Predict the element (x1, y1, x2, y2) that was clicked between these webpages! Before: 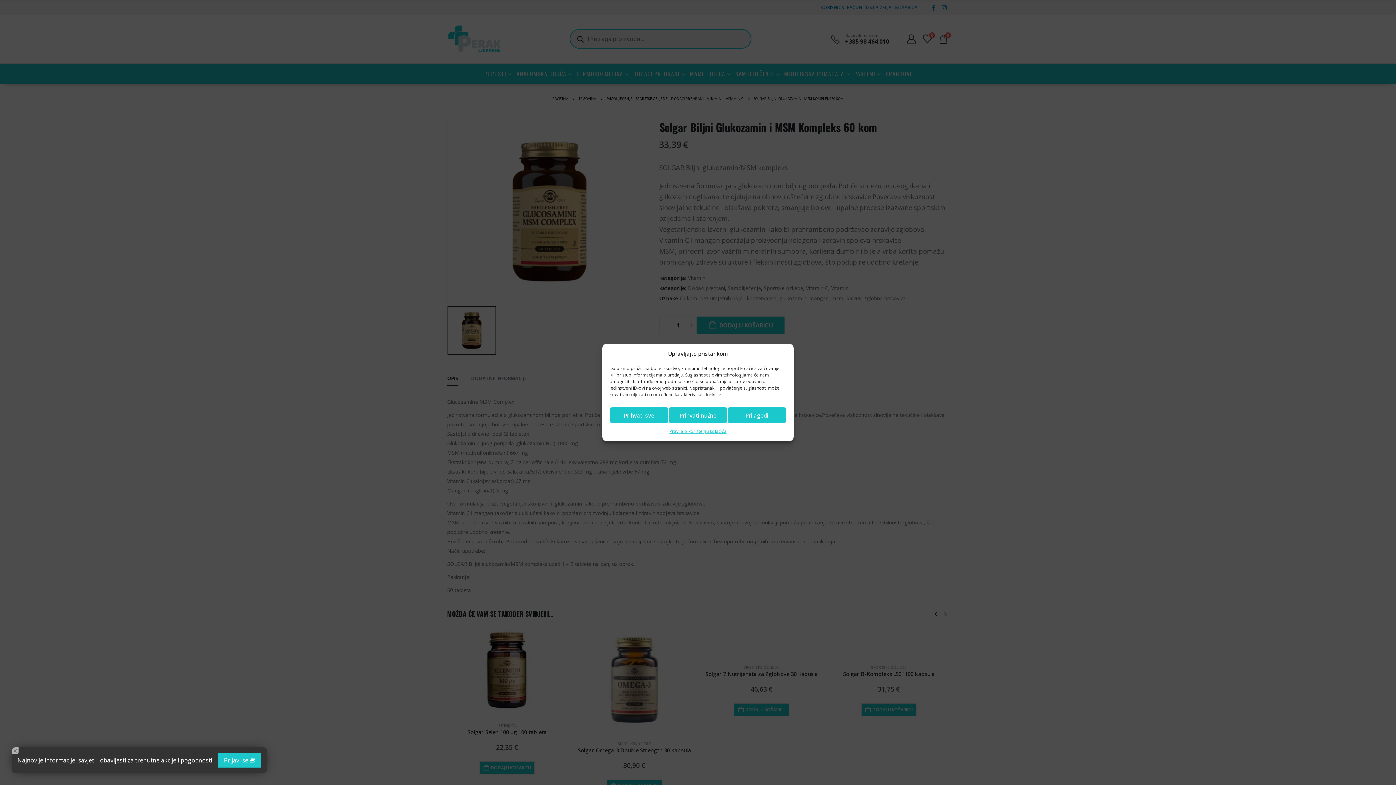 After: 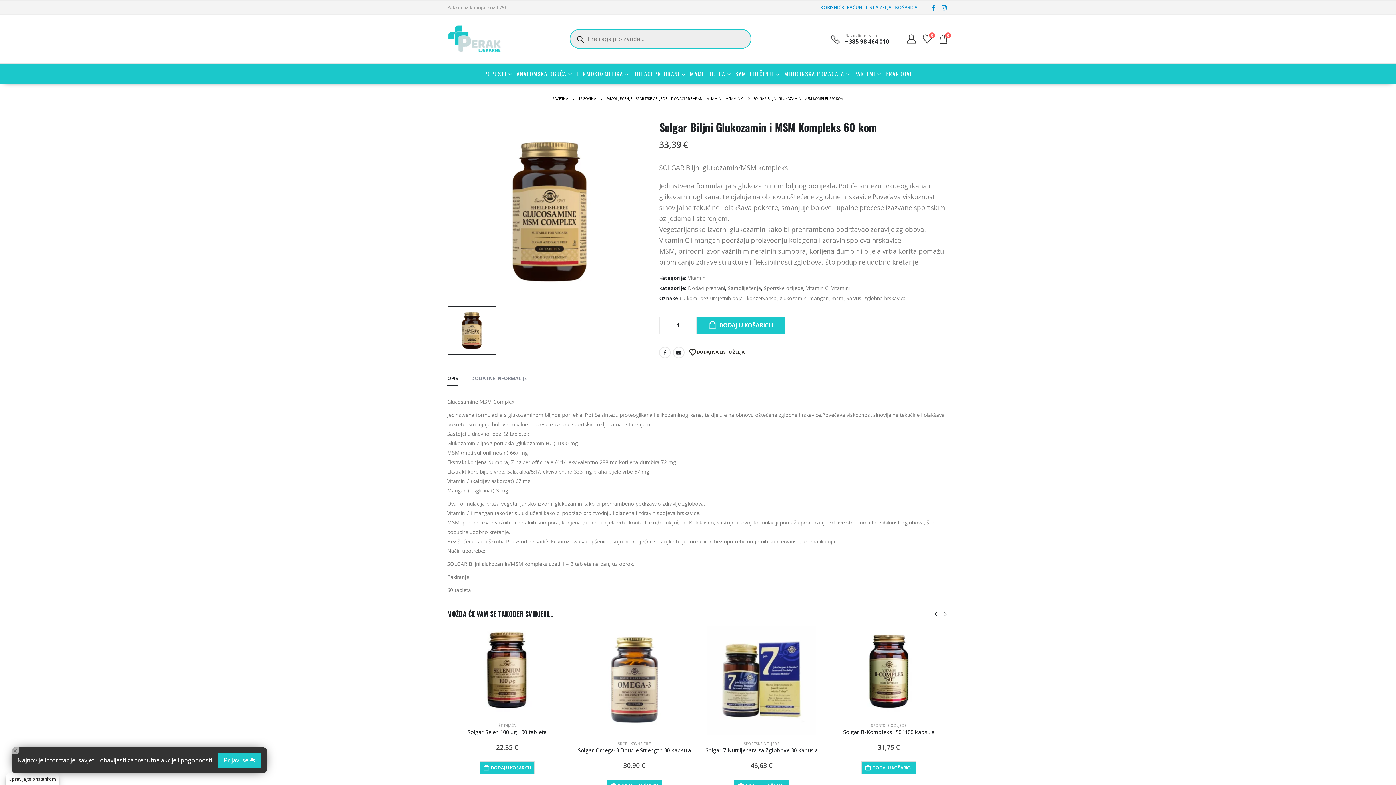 Action: bbox: (609, 407, 668, 423) label: Prihvati sve